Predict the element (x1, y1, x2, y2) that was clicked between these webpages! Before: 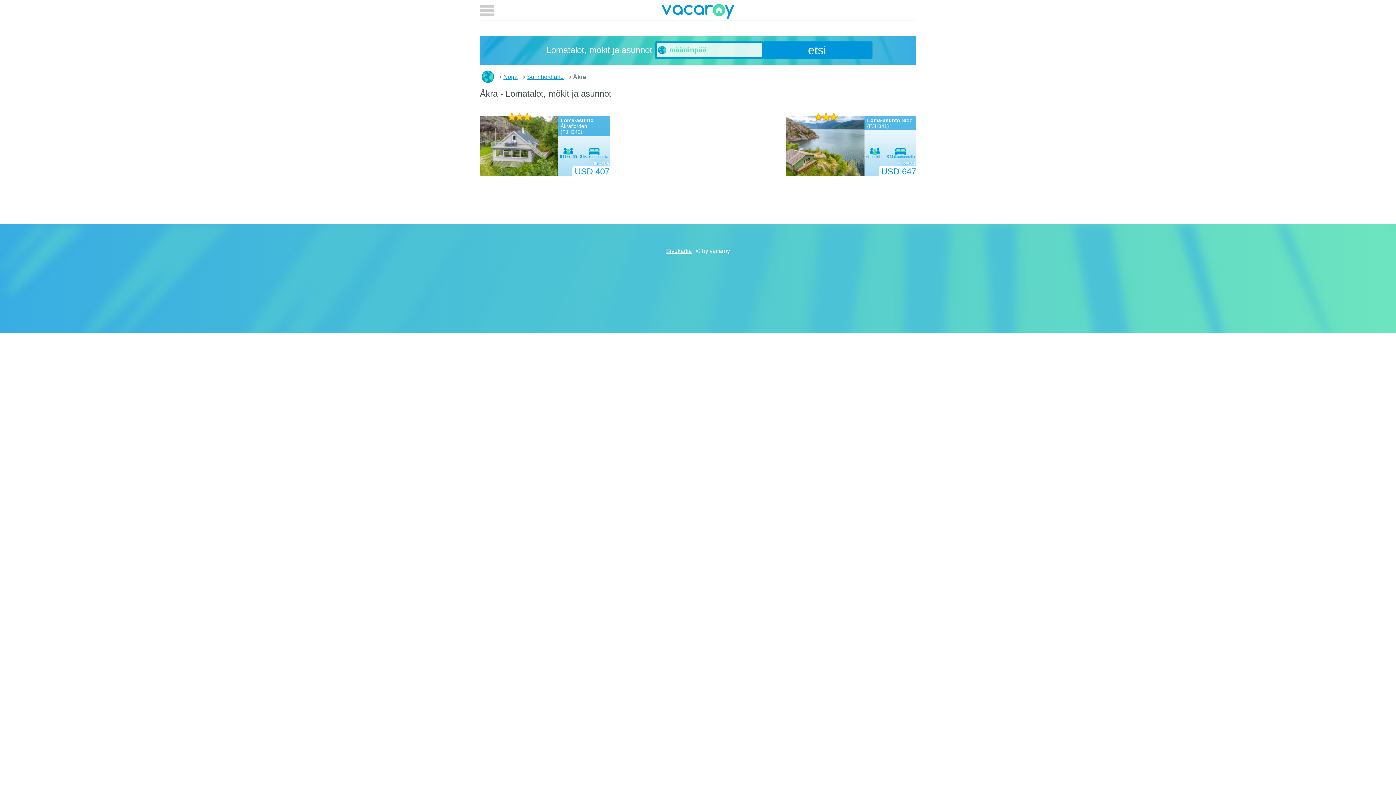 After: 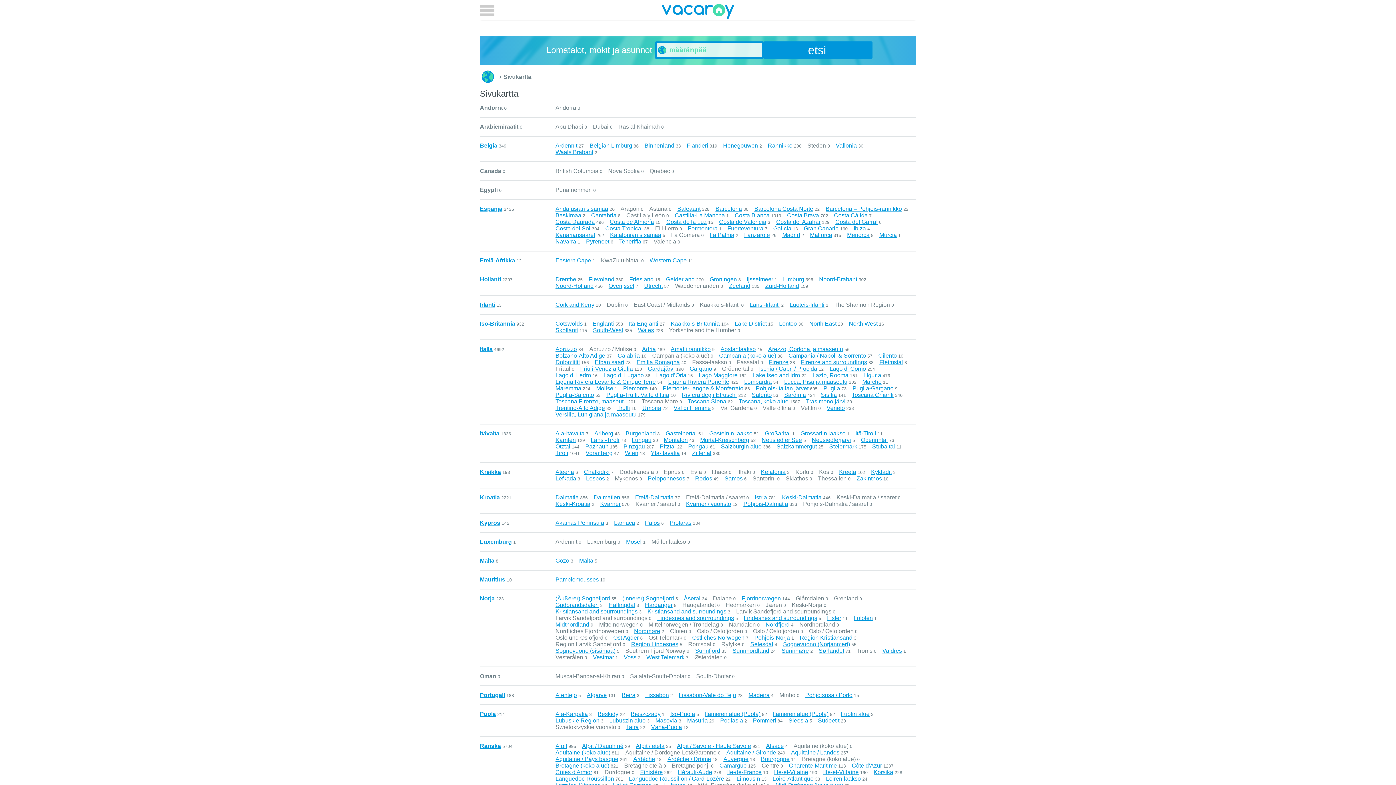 Action: label: Sivukartta bbox: (666, 248, 692, 254)